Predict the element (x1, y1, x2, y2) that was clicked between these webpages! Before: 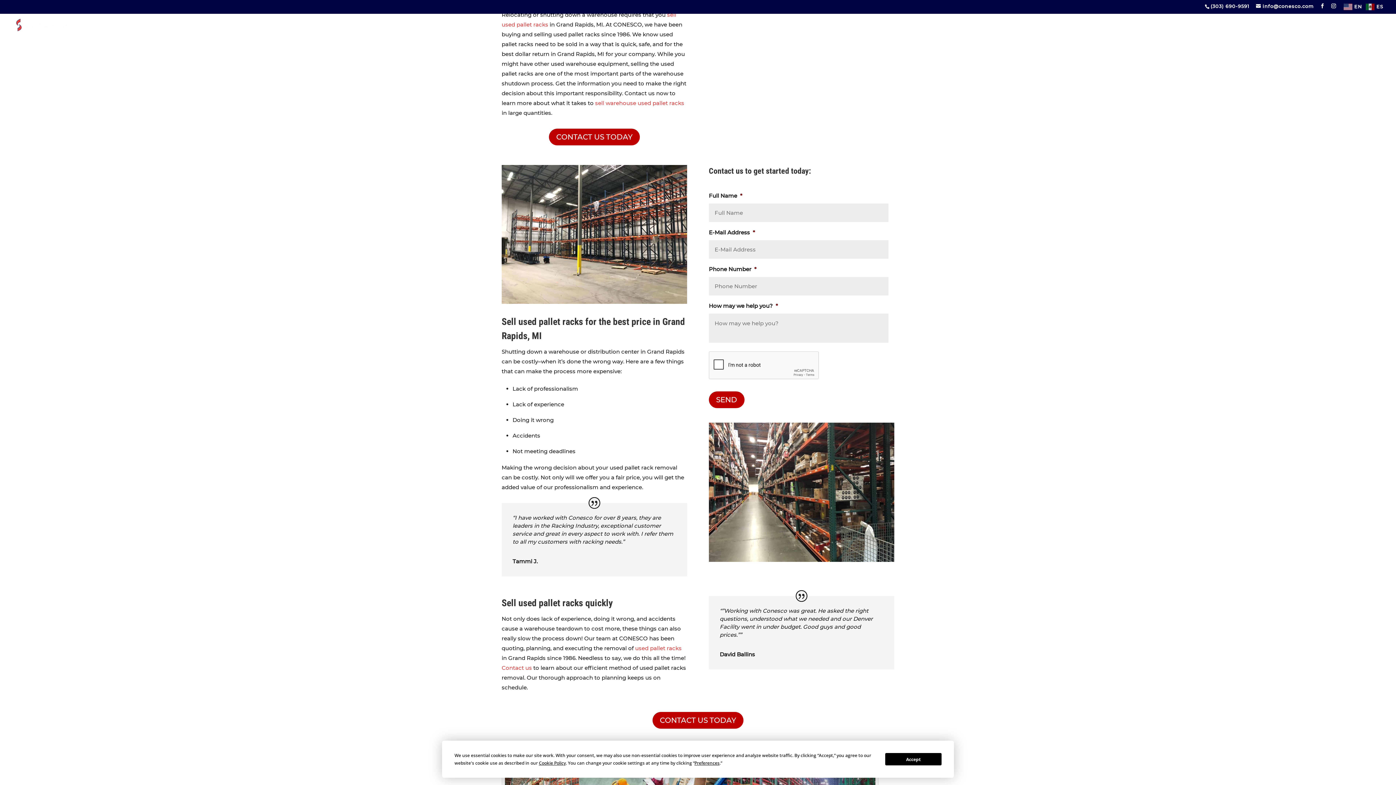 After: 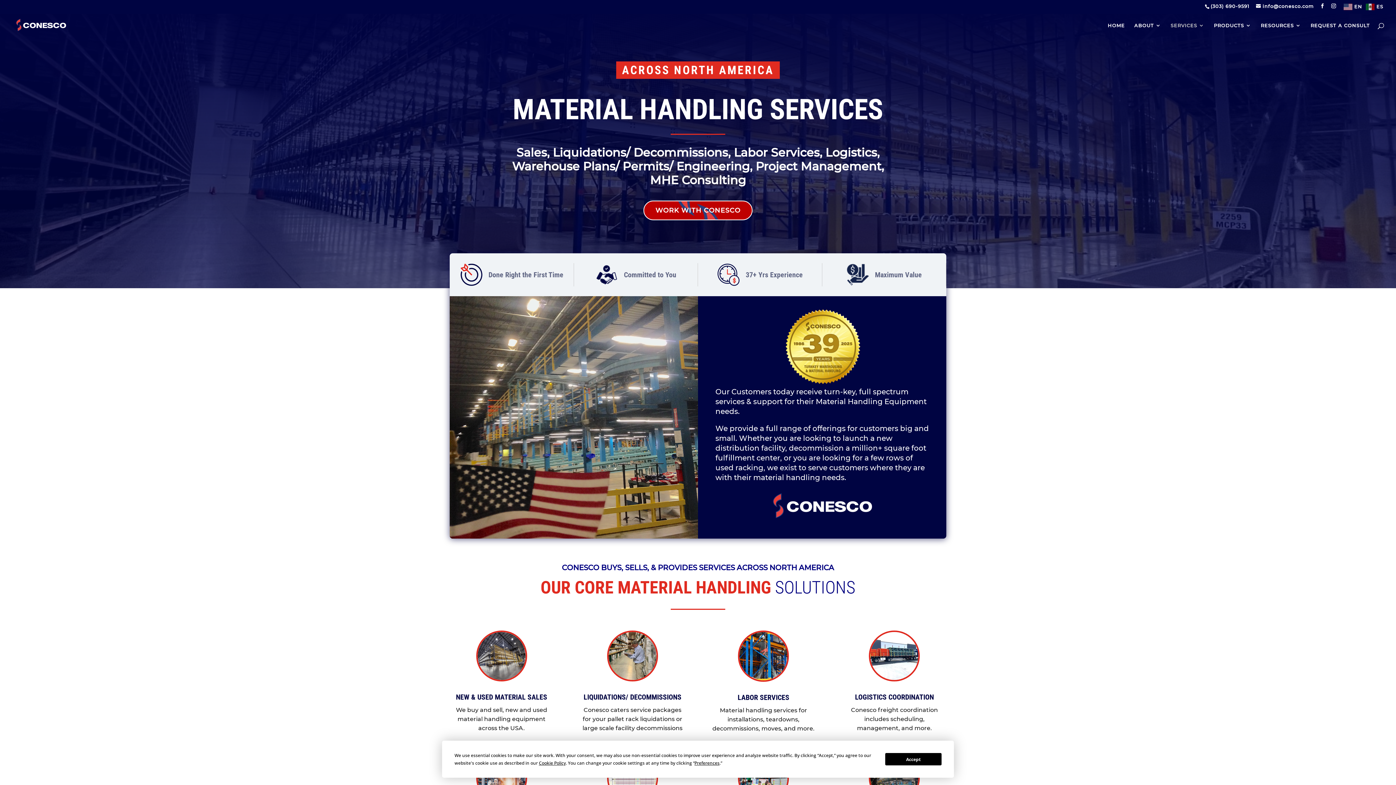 Action: bbox: (1170, 22, 1204, 37) label: SERVICES